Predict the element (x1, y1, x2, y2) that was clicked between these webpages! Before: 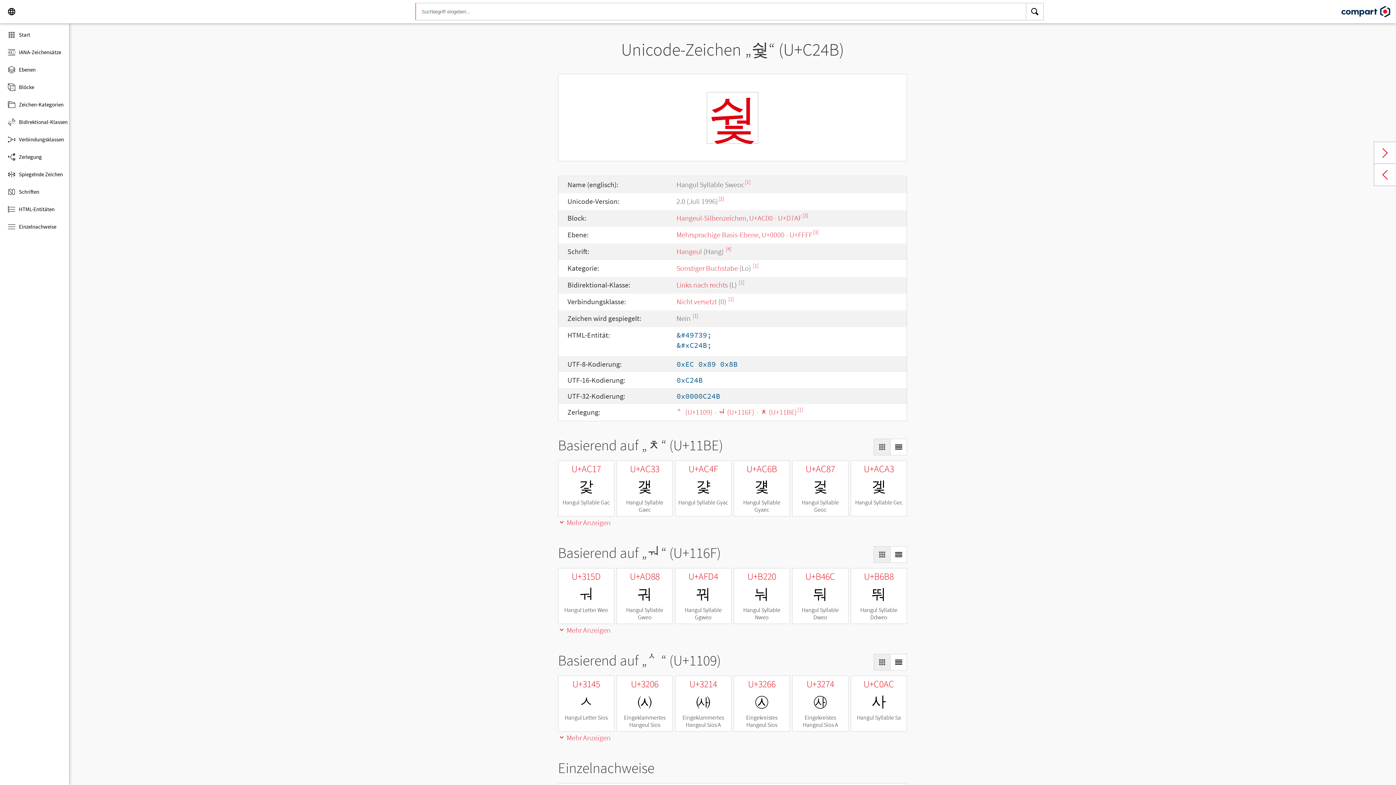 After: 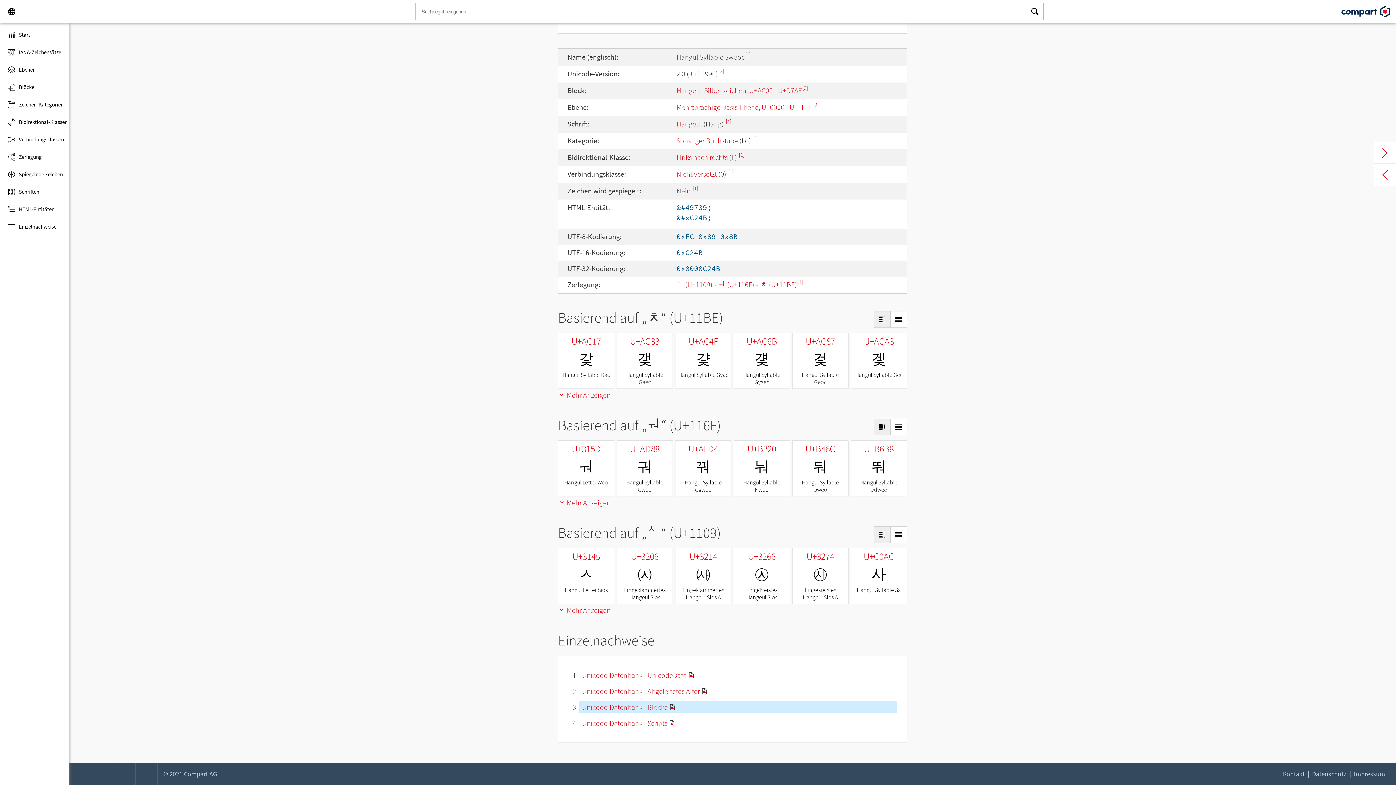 Action: bbox: (813, 228, 818, 235) label: [3]